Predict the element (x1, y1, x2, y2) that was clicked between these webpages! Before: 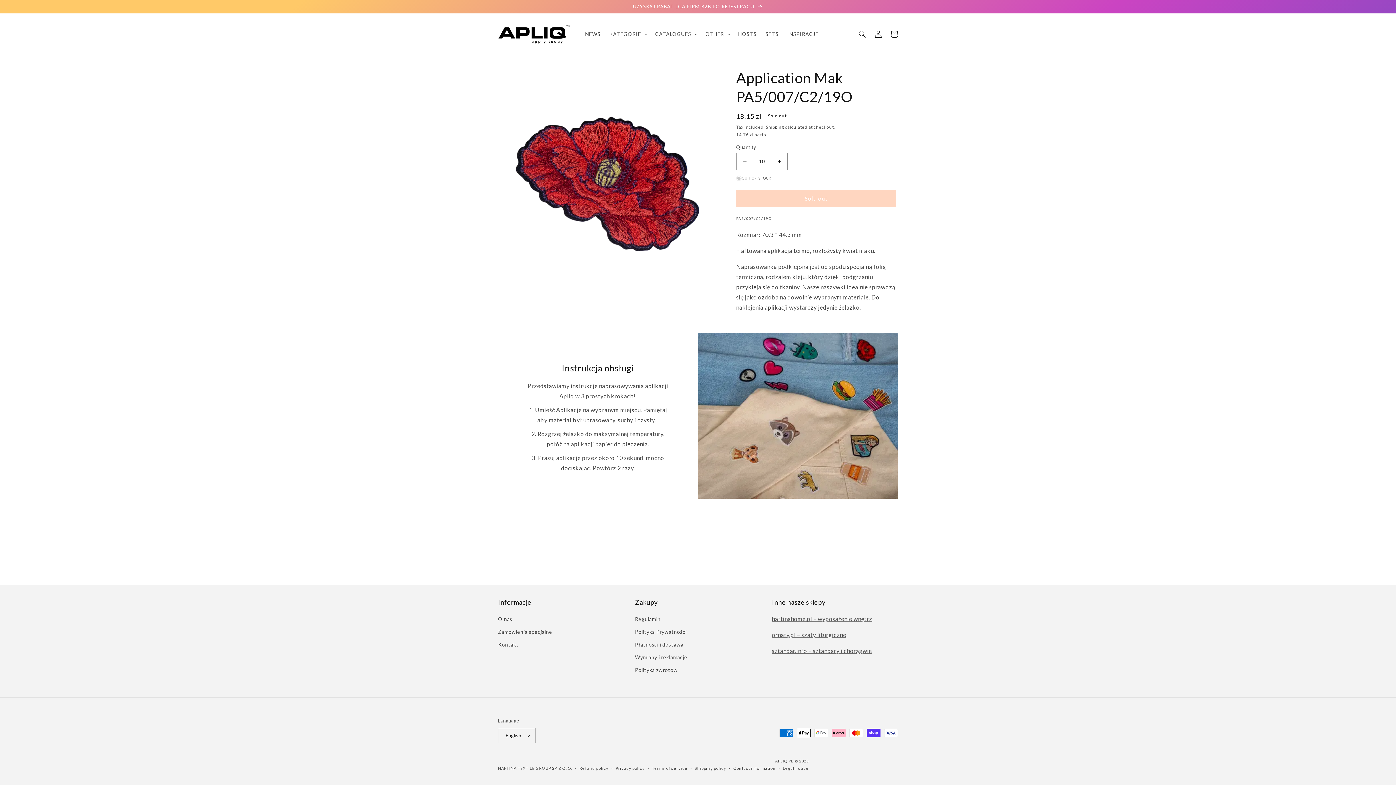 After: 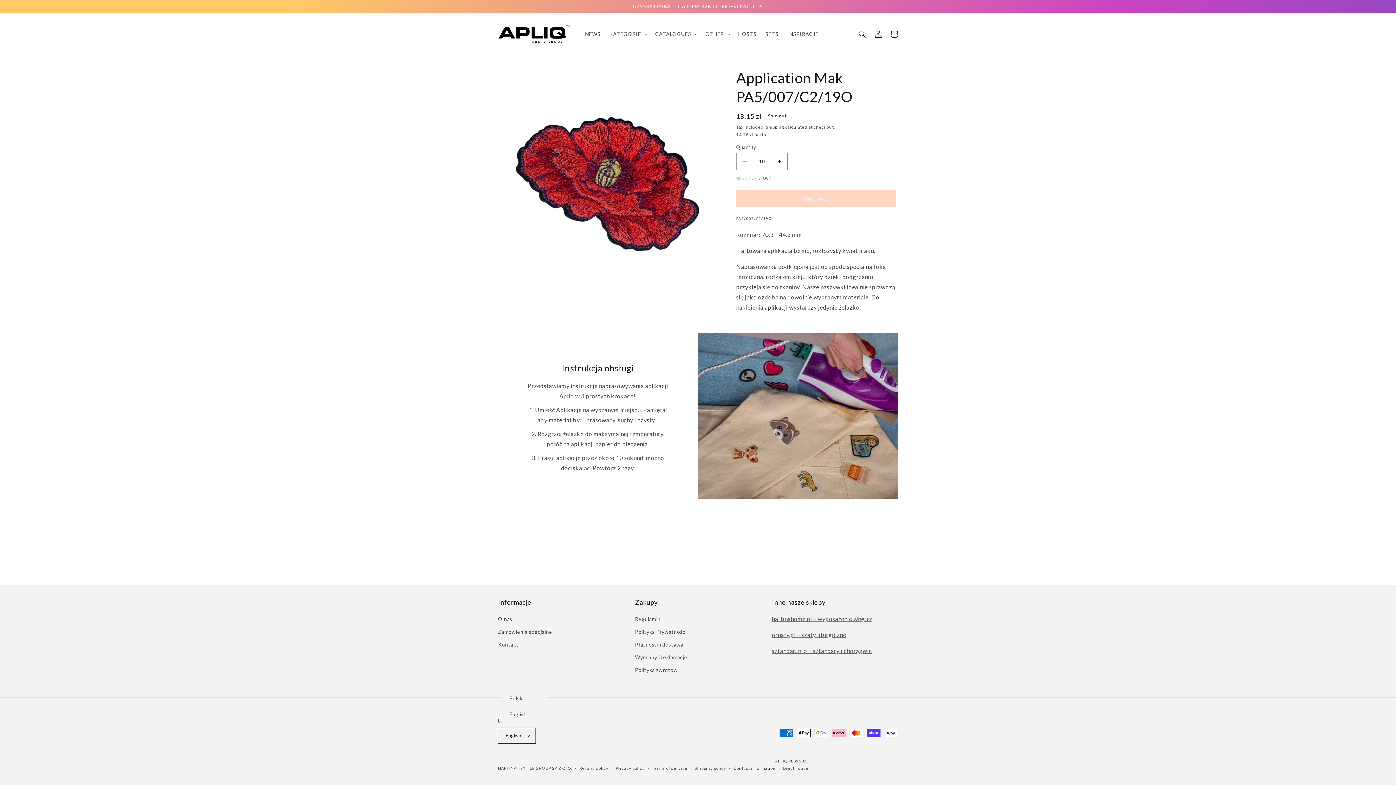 Action: bbox: (498, 728, 535, 743) label: English